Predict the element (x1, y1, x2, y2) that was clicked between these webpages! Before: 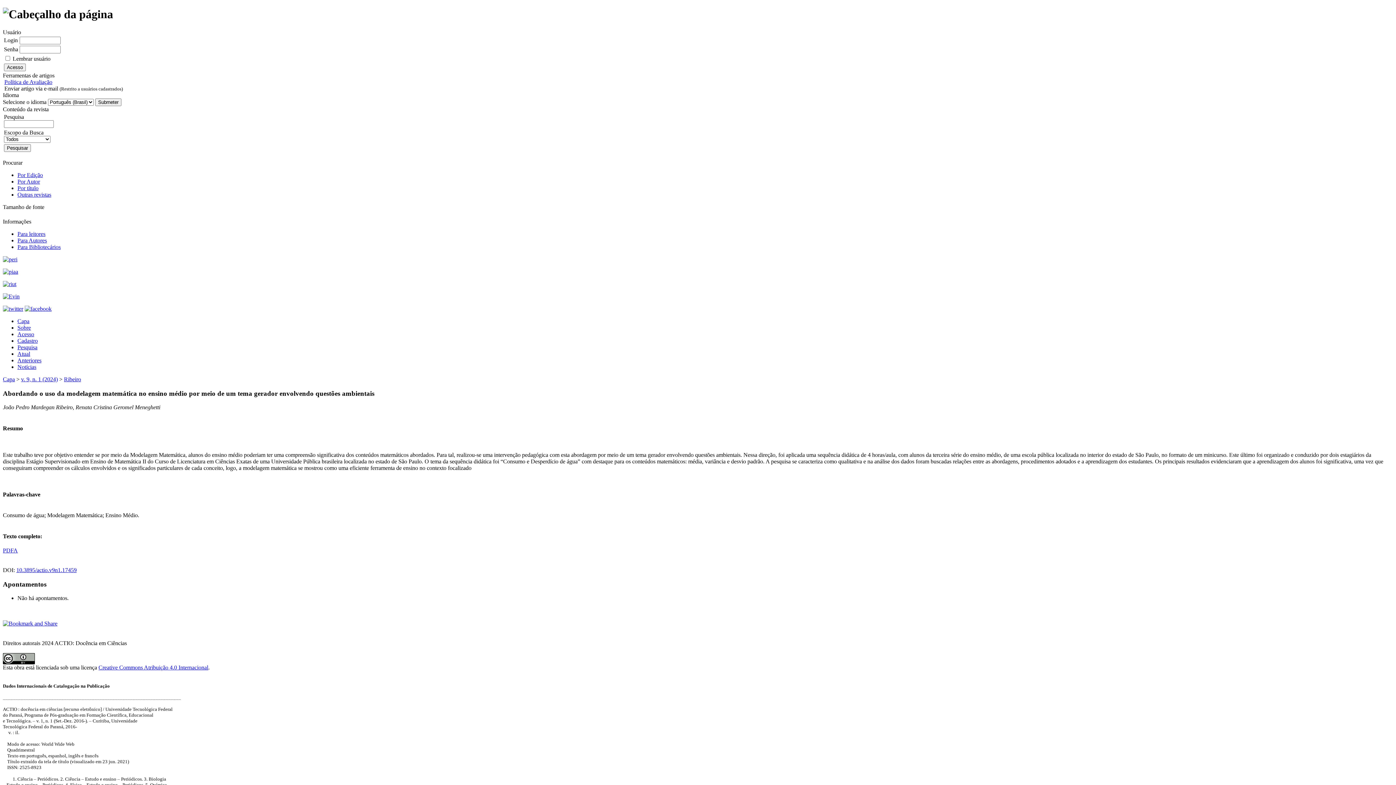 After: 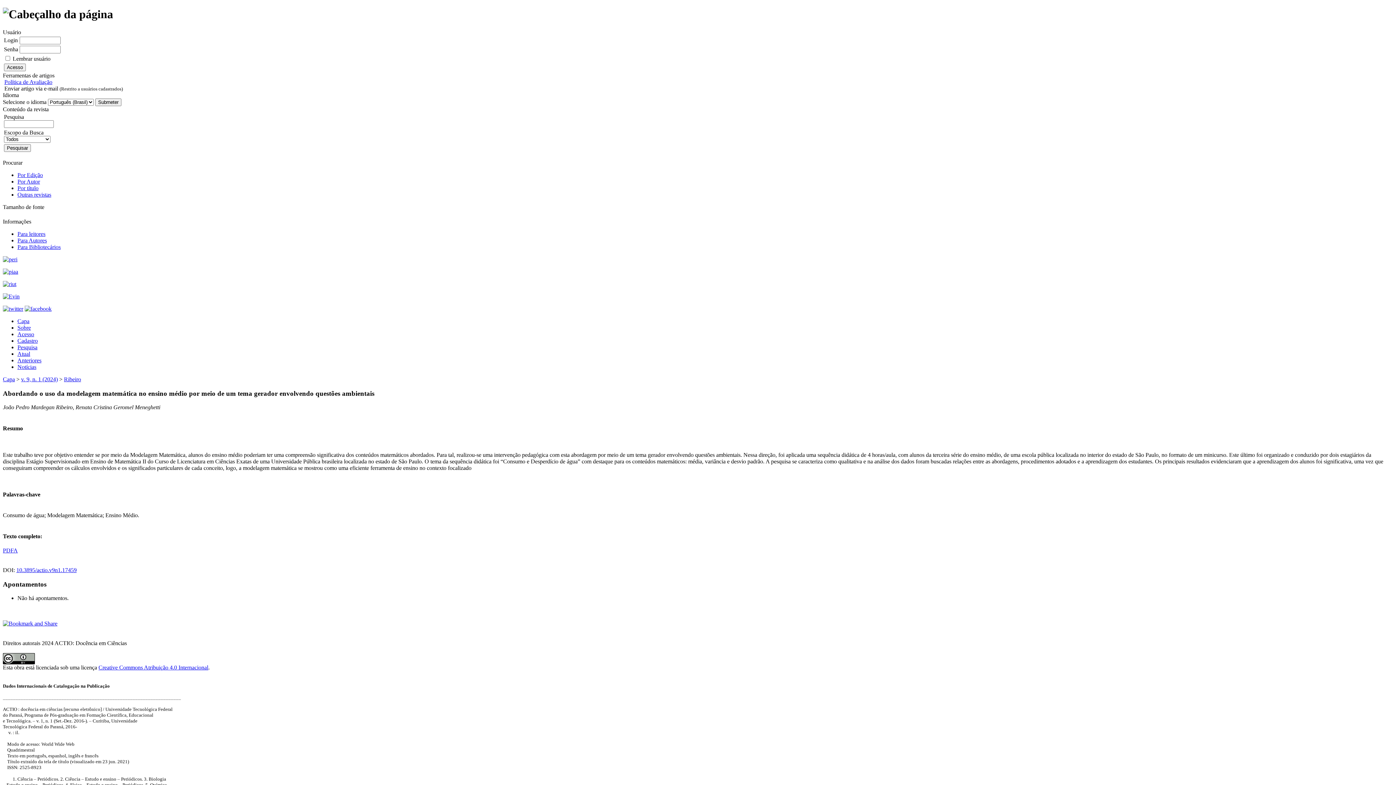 Action: bbox: (16, 567, 76, 573) label: 10.3895/actio.v9n1.17459